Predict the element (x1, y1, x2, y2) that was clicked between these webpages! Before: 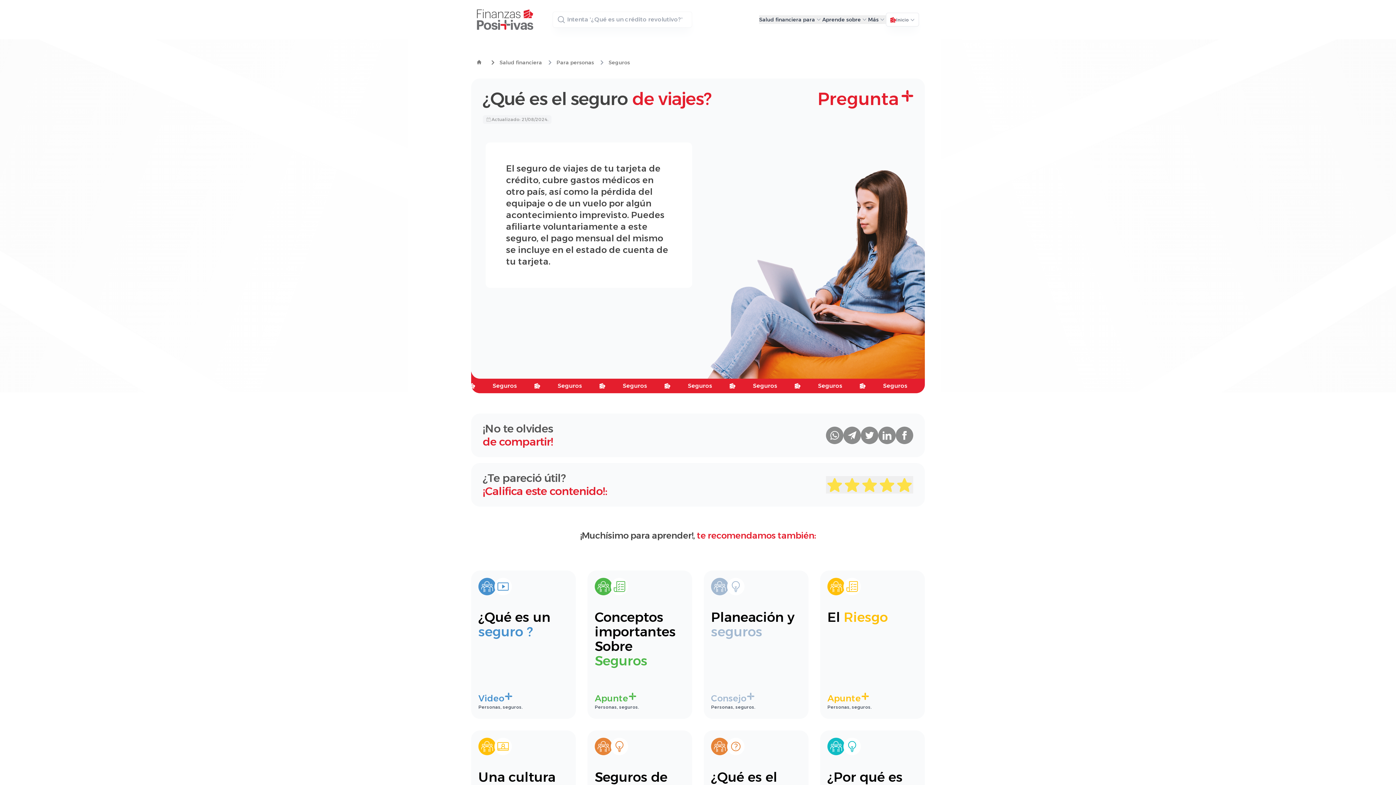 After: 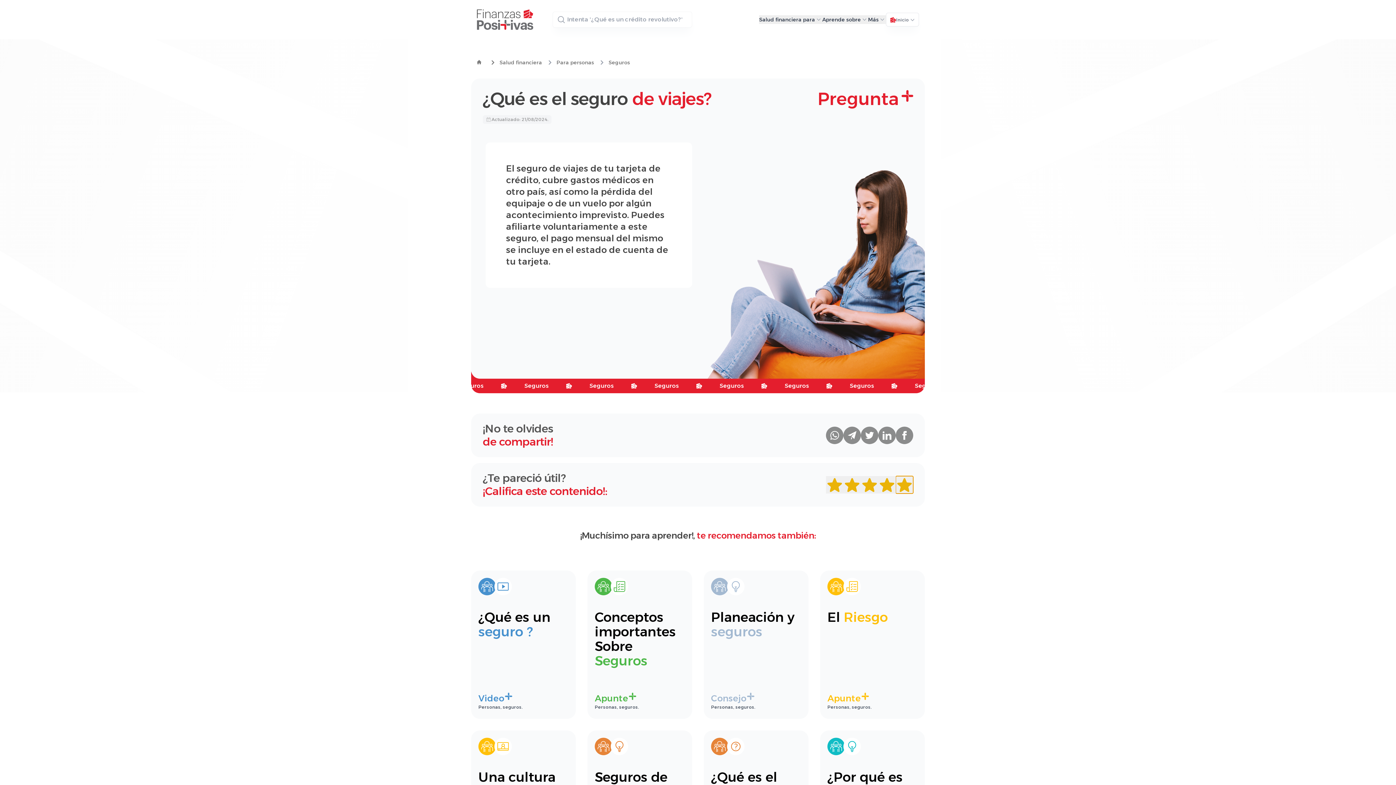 Action: bbox: (896, 476, 913, 493)